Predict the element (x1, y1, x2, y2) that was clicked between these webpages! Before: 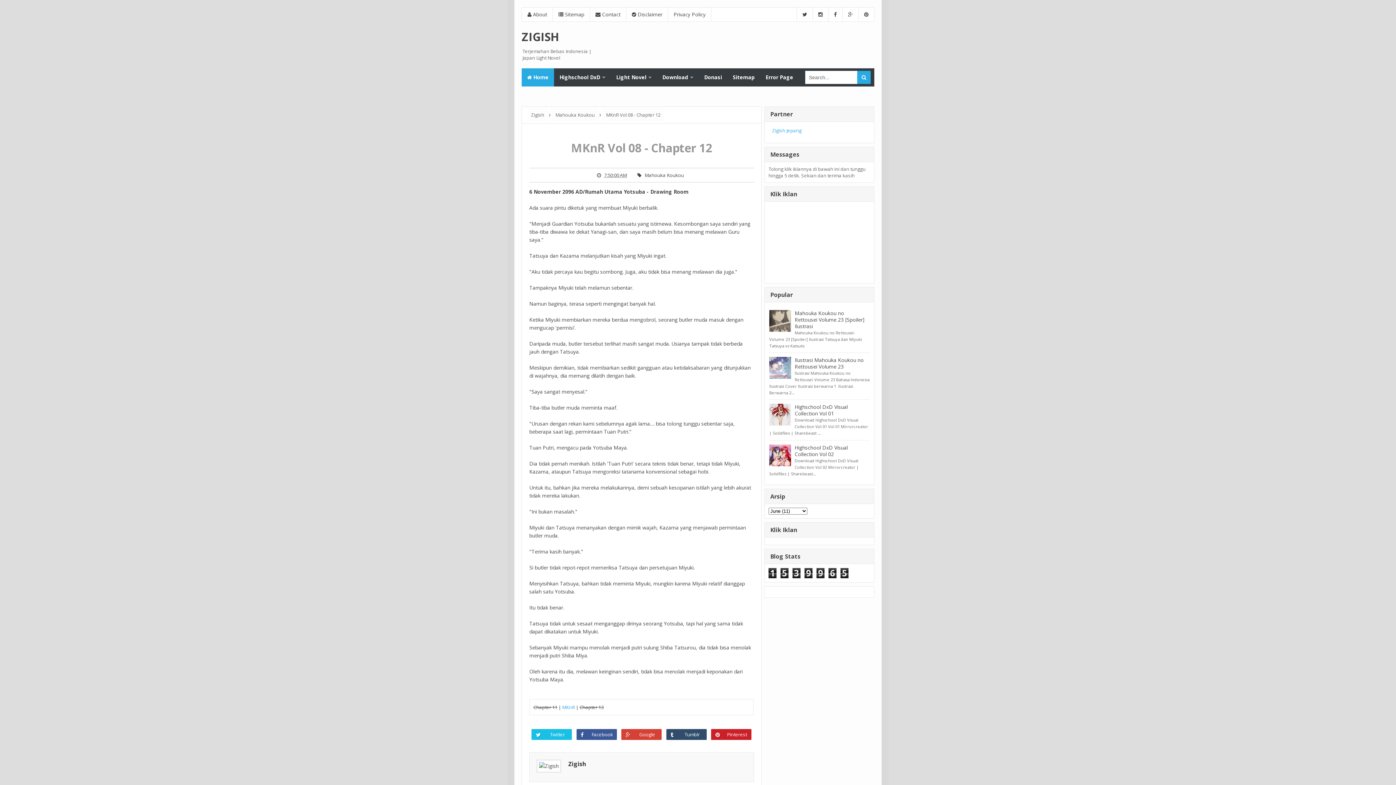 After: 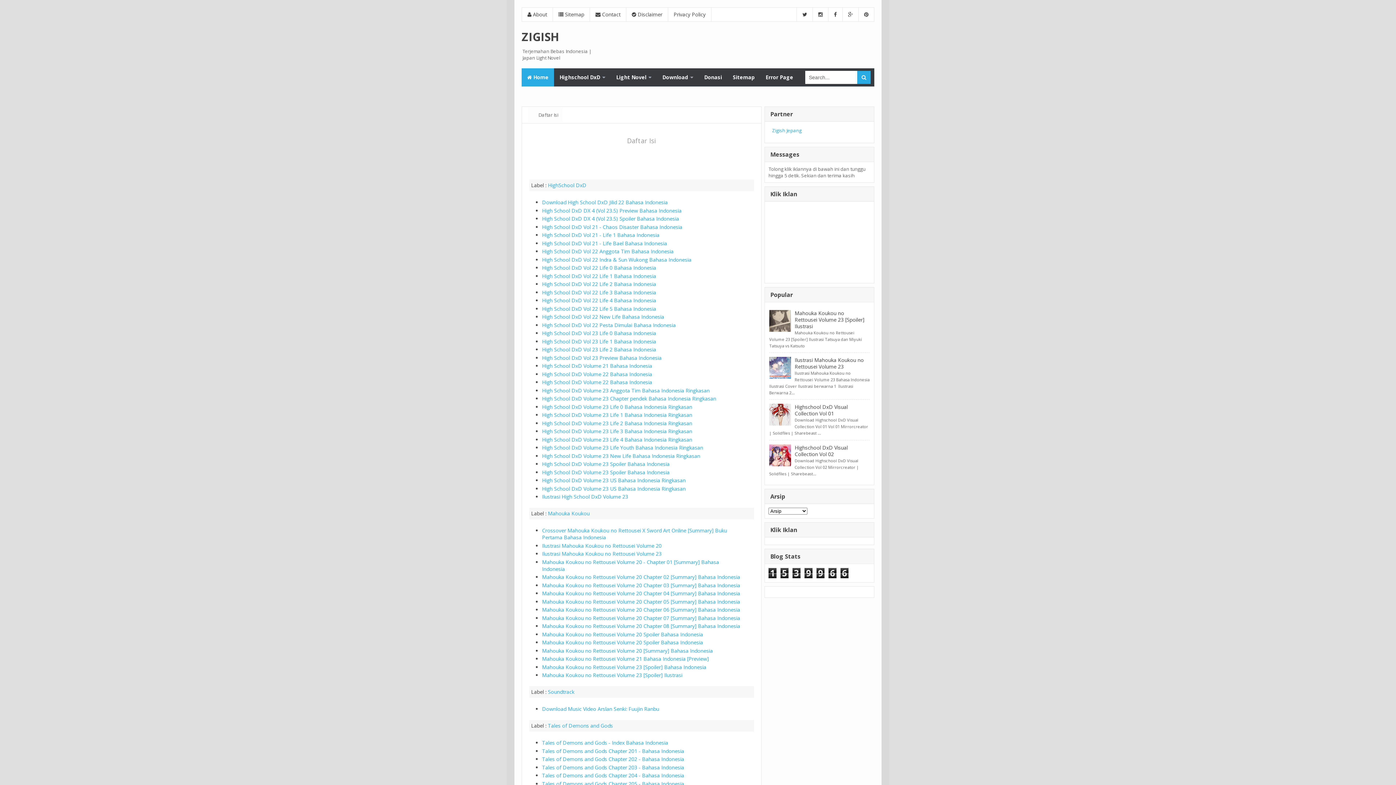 Action: bbox: (727, 68, 760, 86) label: Sitemap